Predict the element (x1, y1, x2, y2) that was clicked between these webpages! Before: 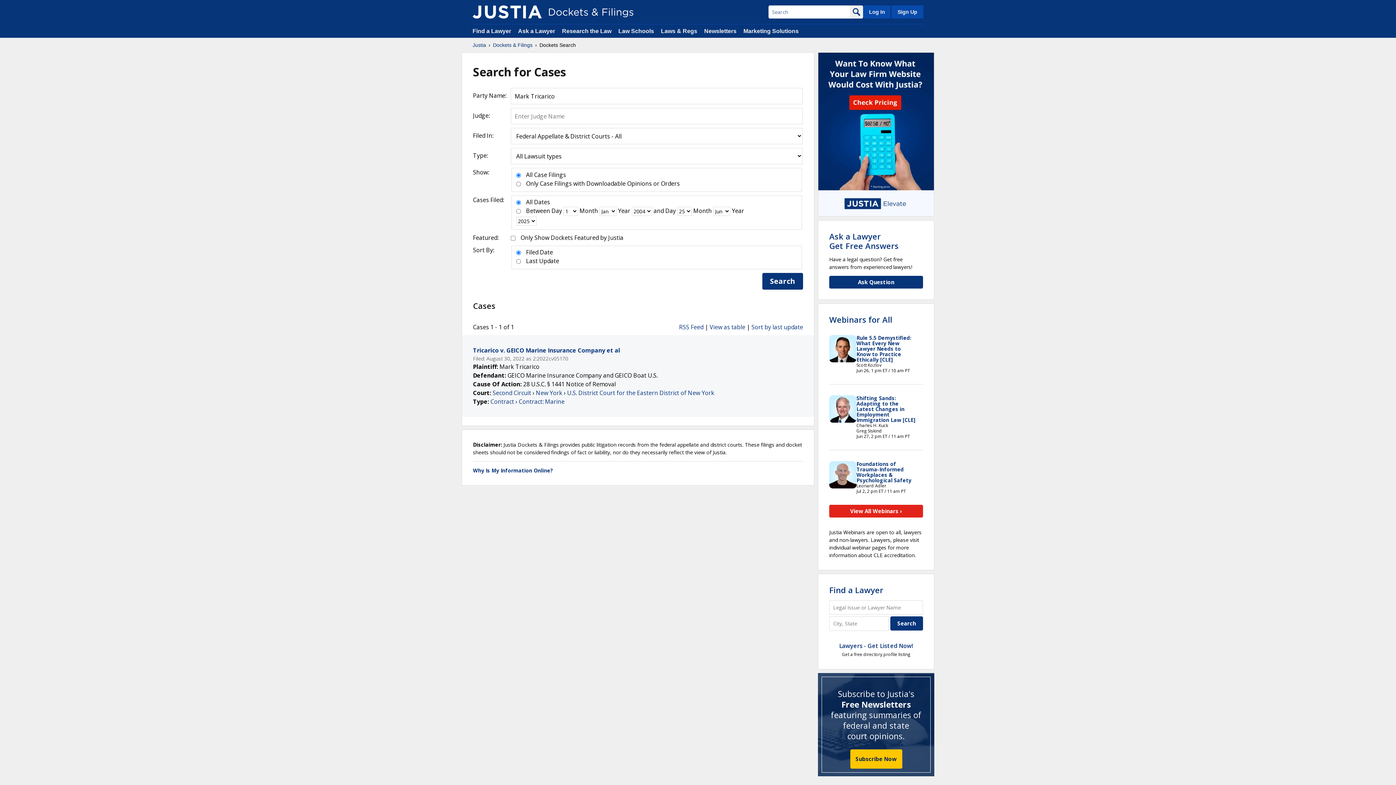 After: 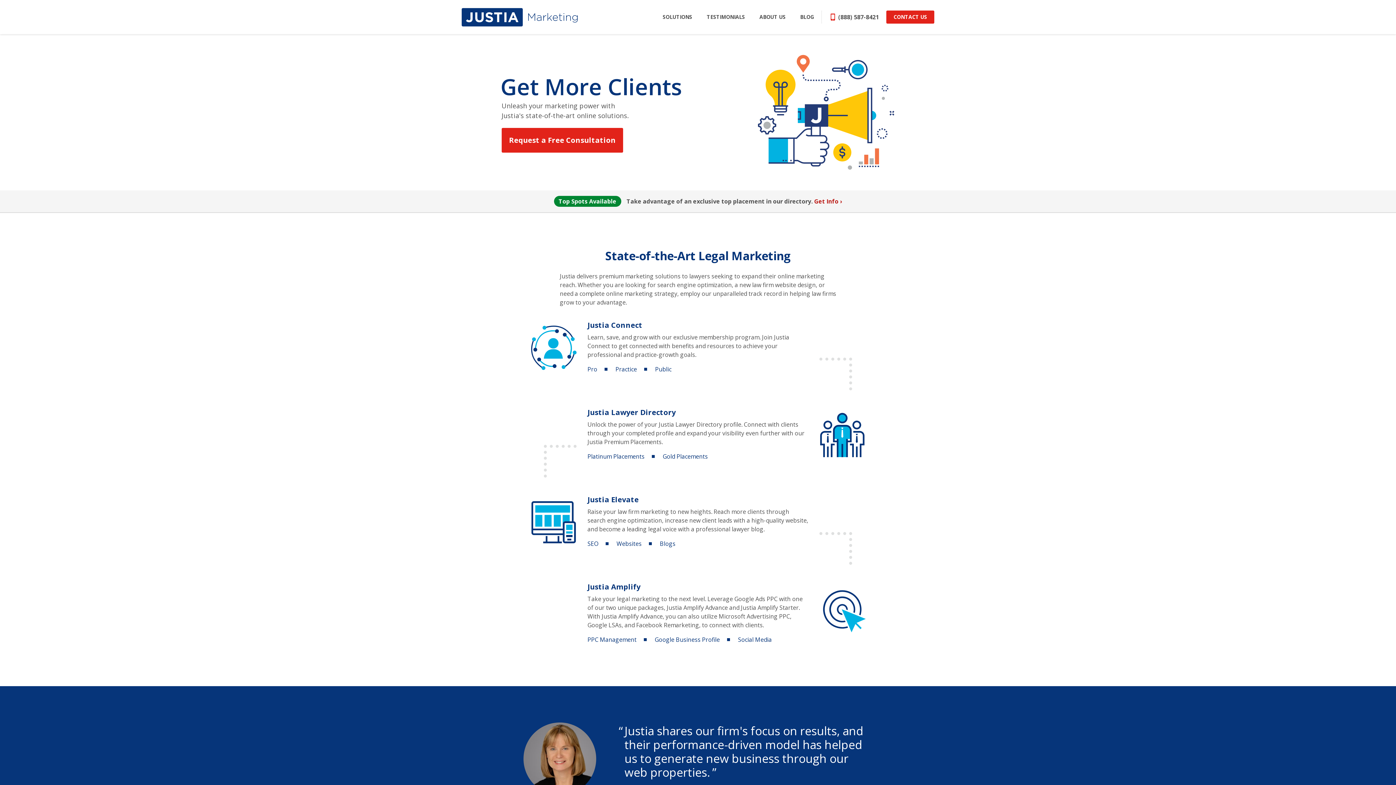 Action: label: Marketing Solutions bbox: (743, 28, 798, 34)